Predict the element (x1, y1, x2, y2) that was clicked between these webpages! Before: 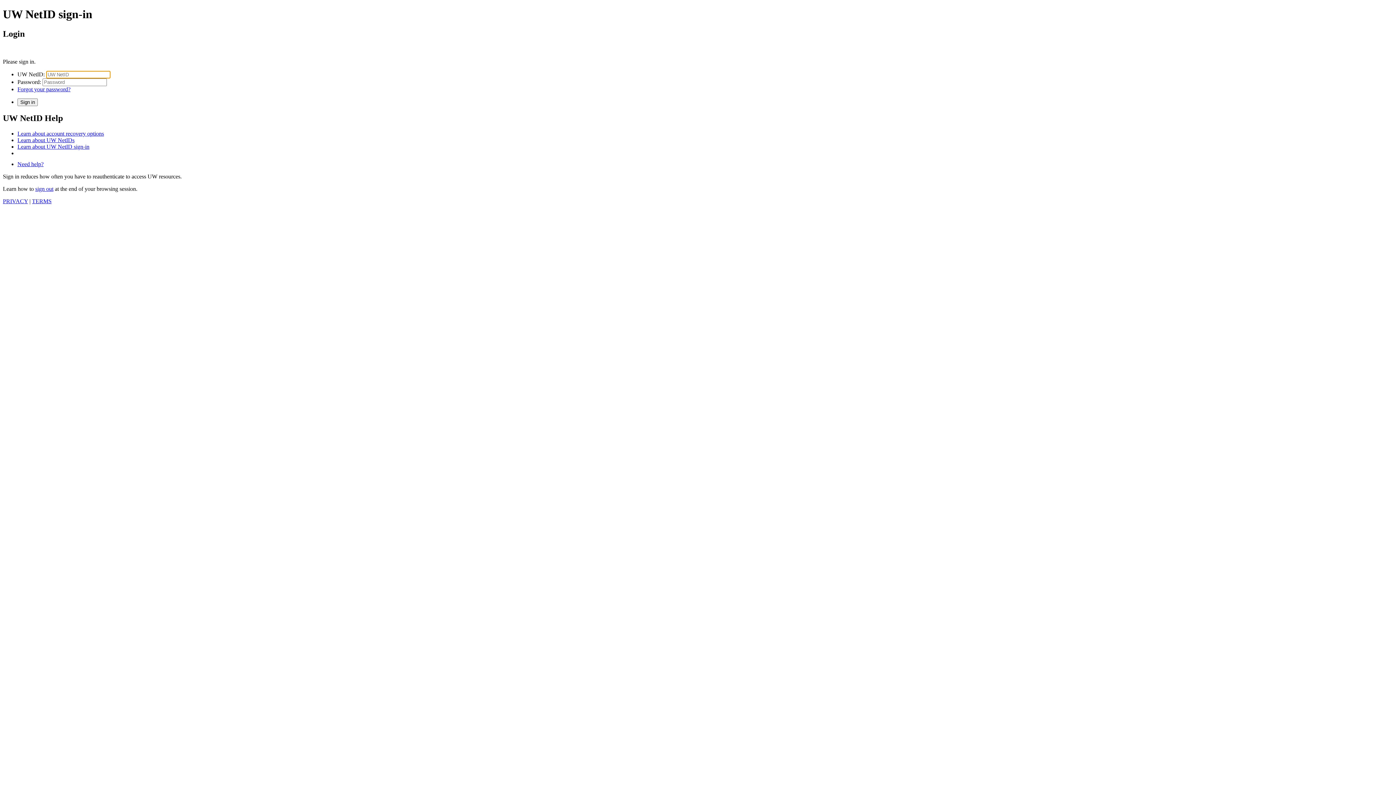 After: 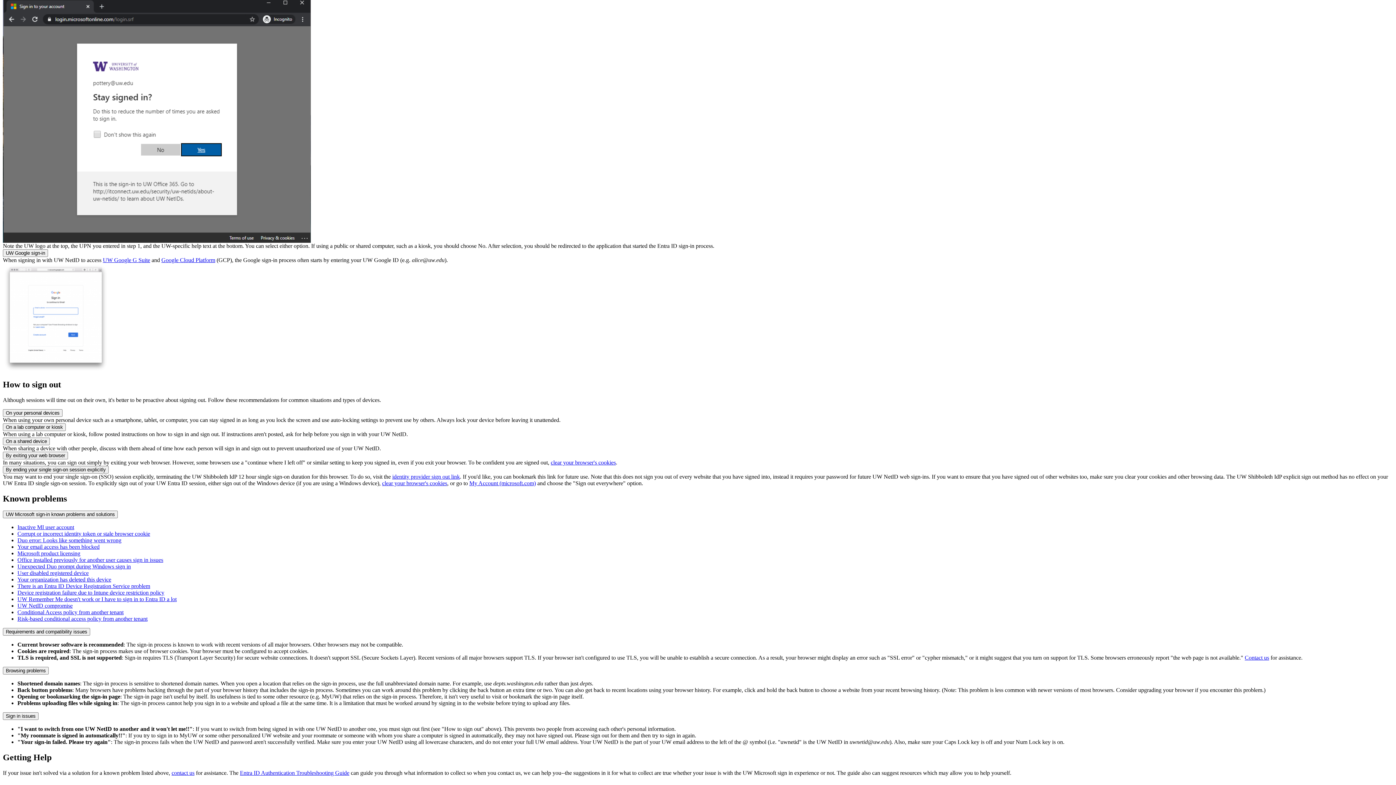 Action: label: sign out bbox: (35, 185, 53, 191)